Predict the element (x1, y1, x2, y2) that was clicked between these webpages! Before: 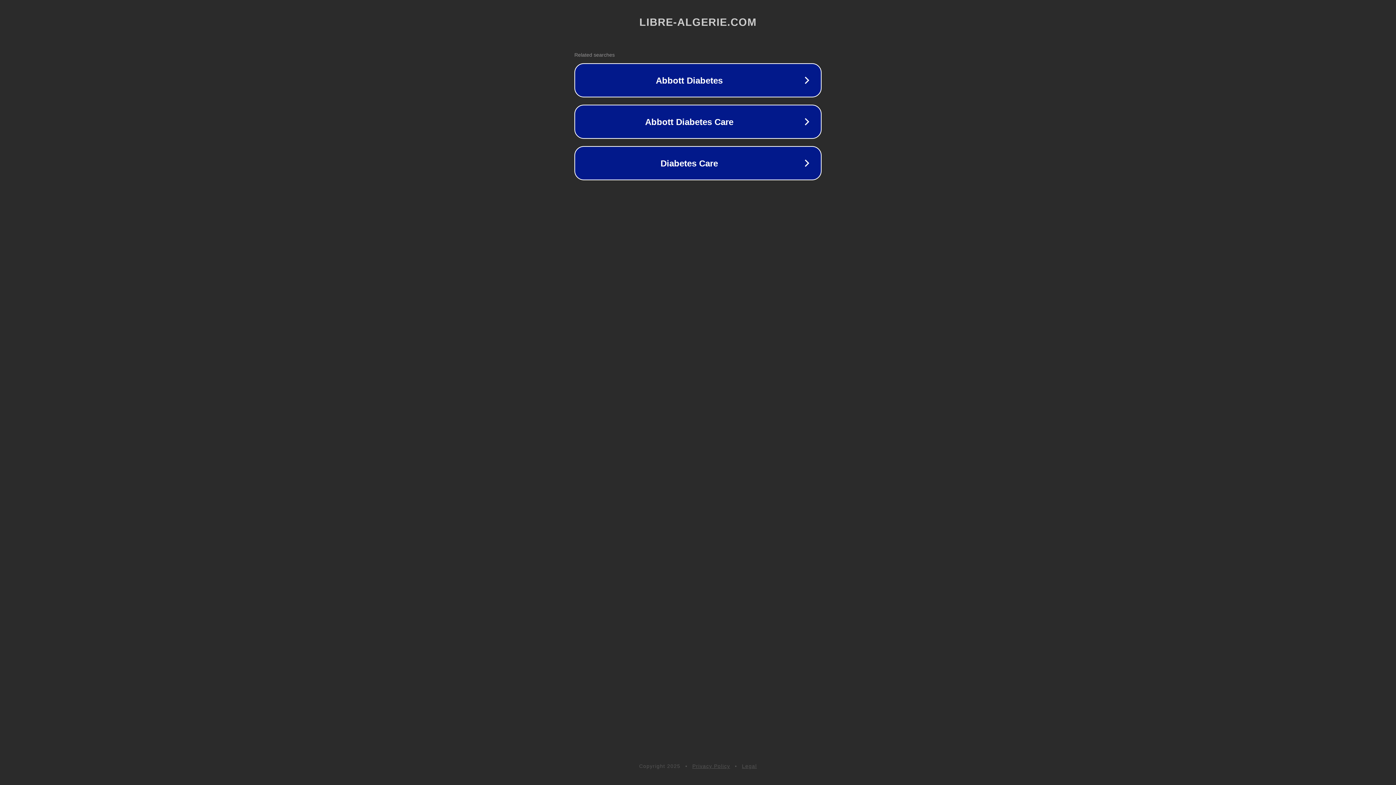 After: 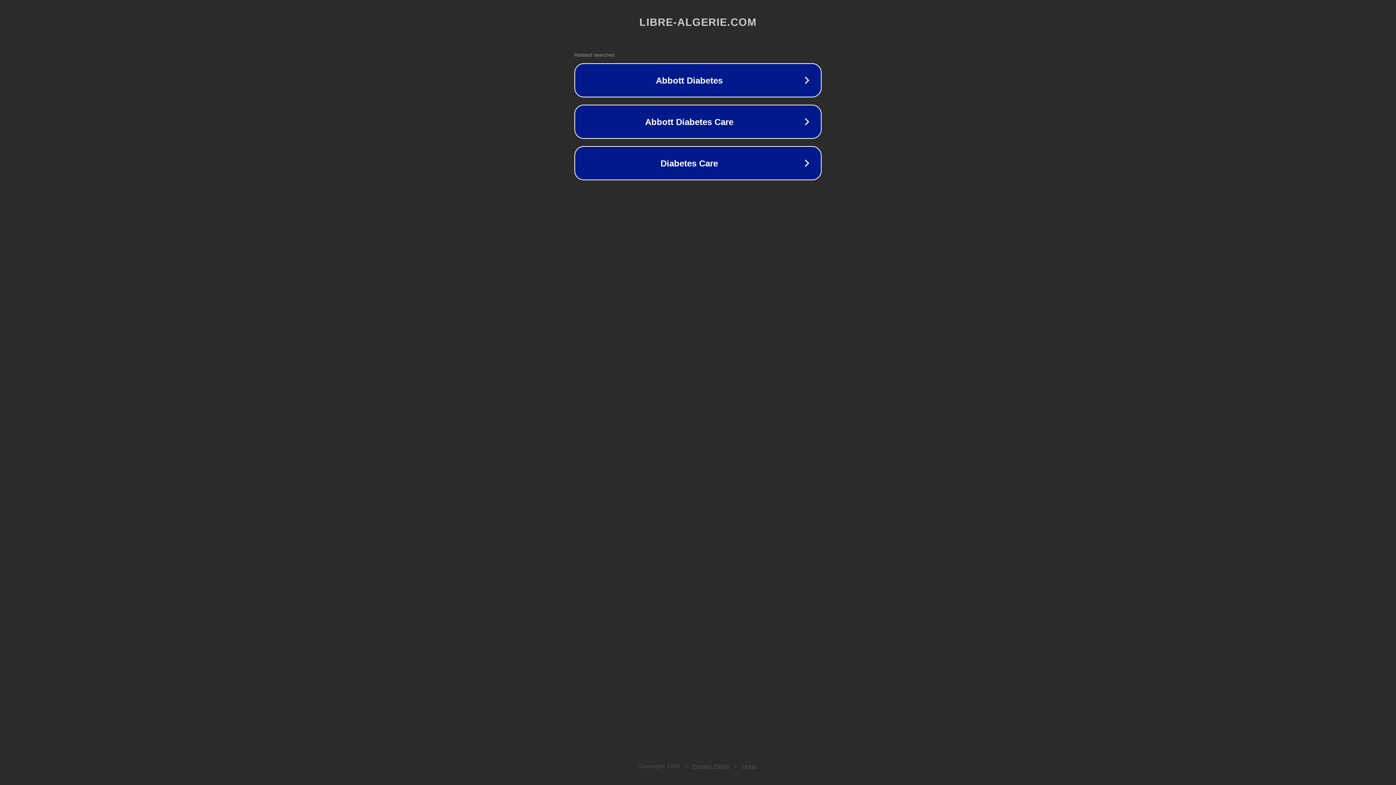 Action: label: Privacy Policy bbox: (692, 763, 730, 769)